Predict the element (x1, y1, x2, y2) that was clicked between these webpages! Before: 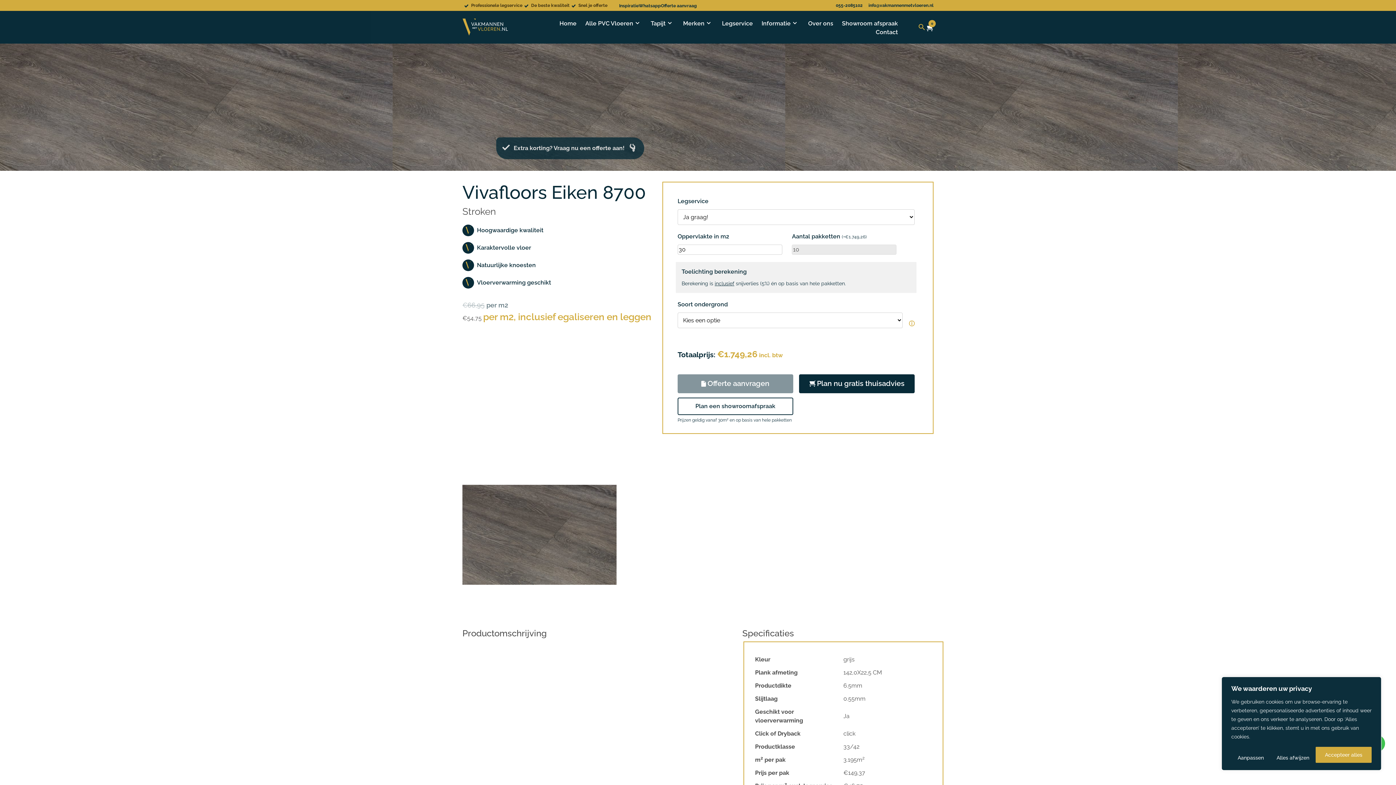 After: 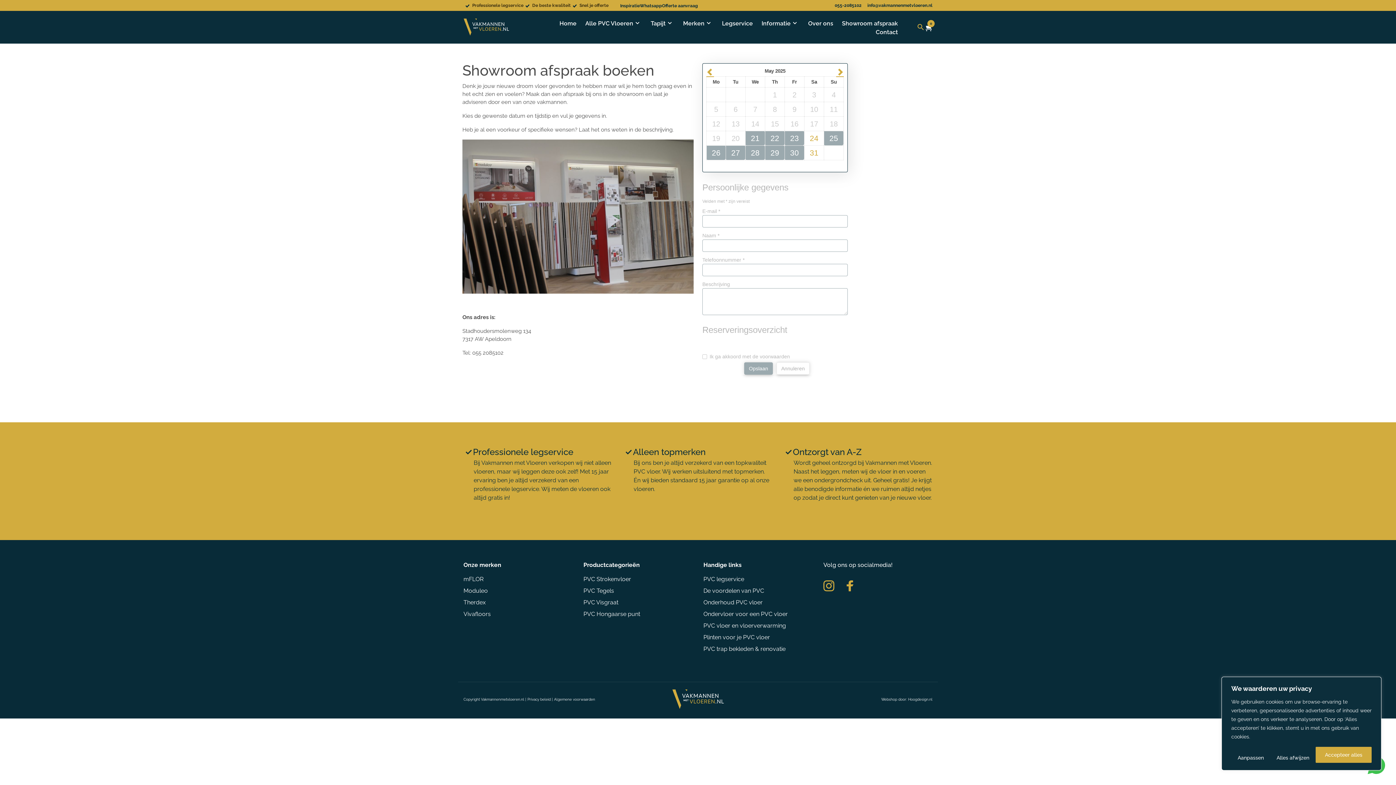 Action: bbox: (842, 19, 898, 26) label: Showroom afspraak